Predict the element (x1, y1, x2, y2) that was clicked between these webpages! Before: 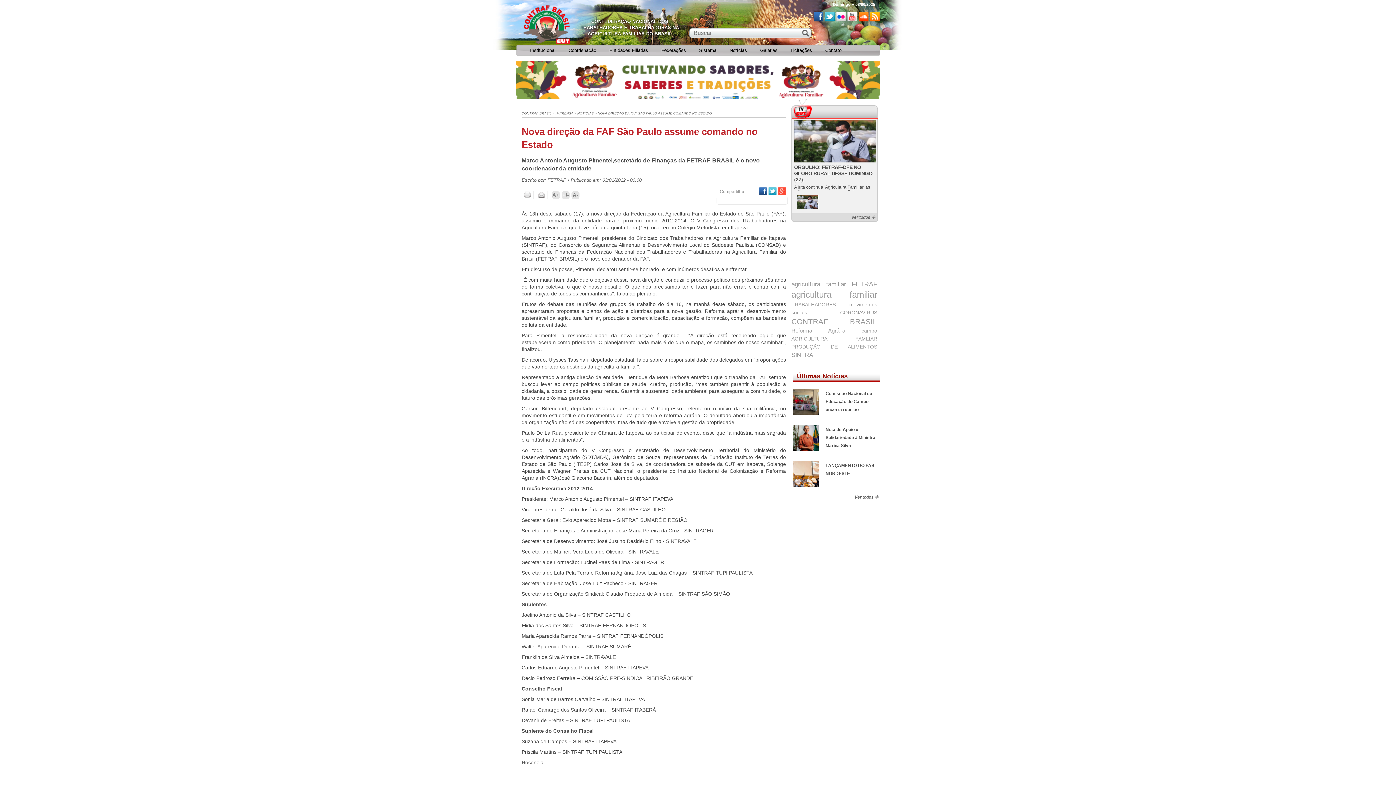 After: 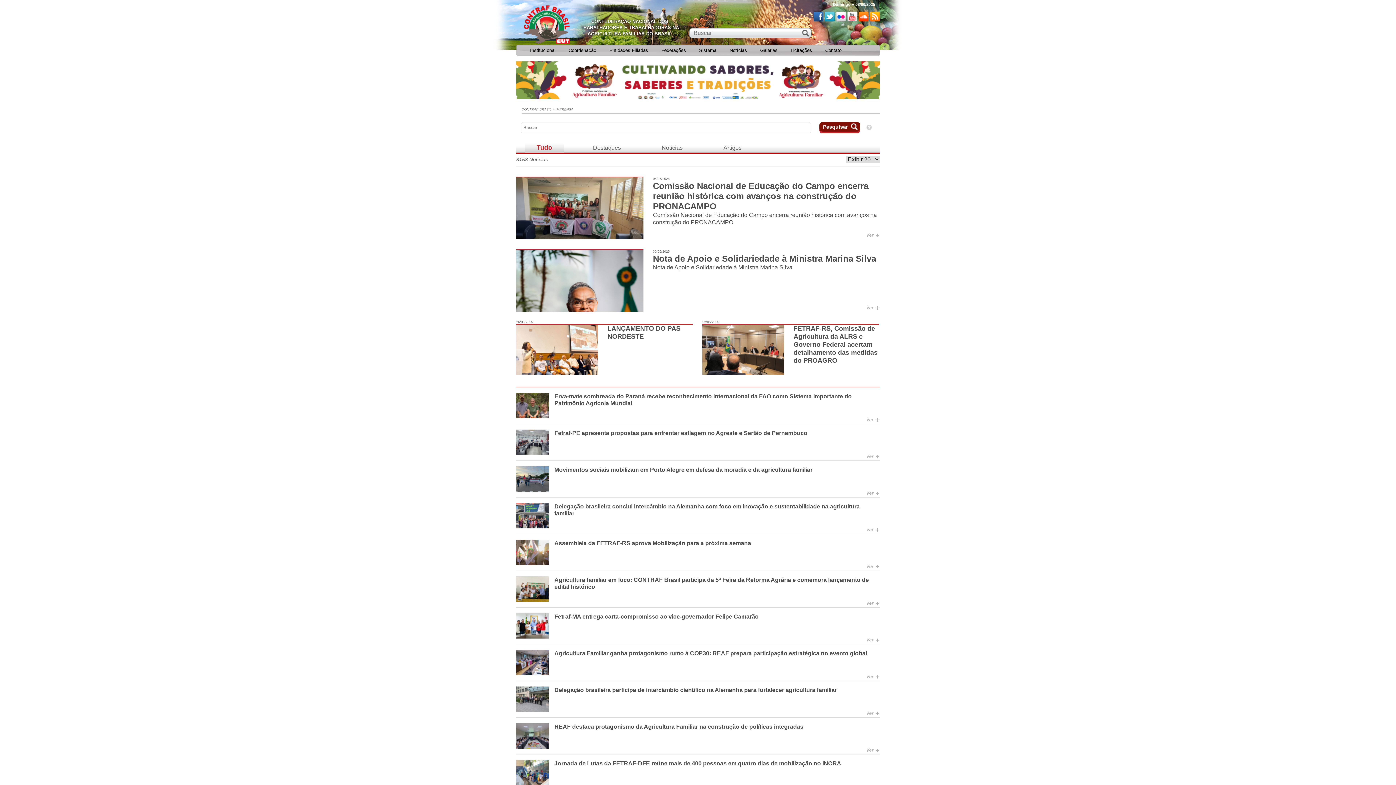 Action: label: IMPRENSA bbox: (555, 111, 573, 116)